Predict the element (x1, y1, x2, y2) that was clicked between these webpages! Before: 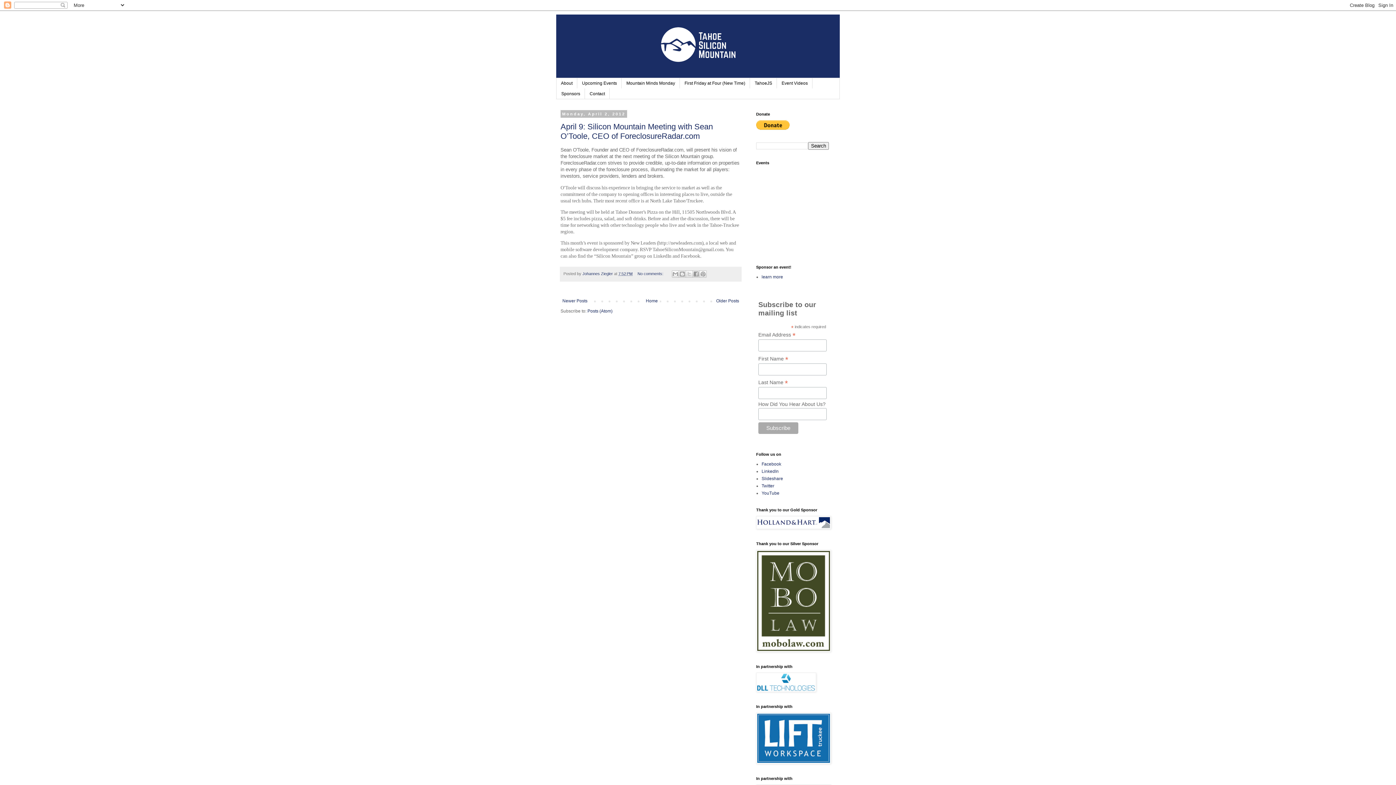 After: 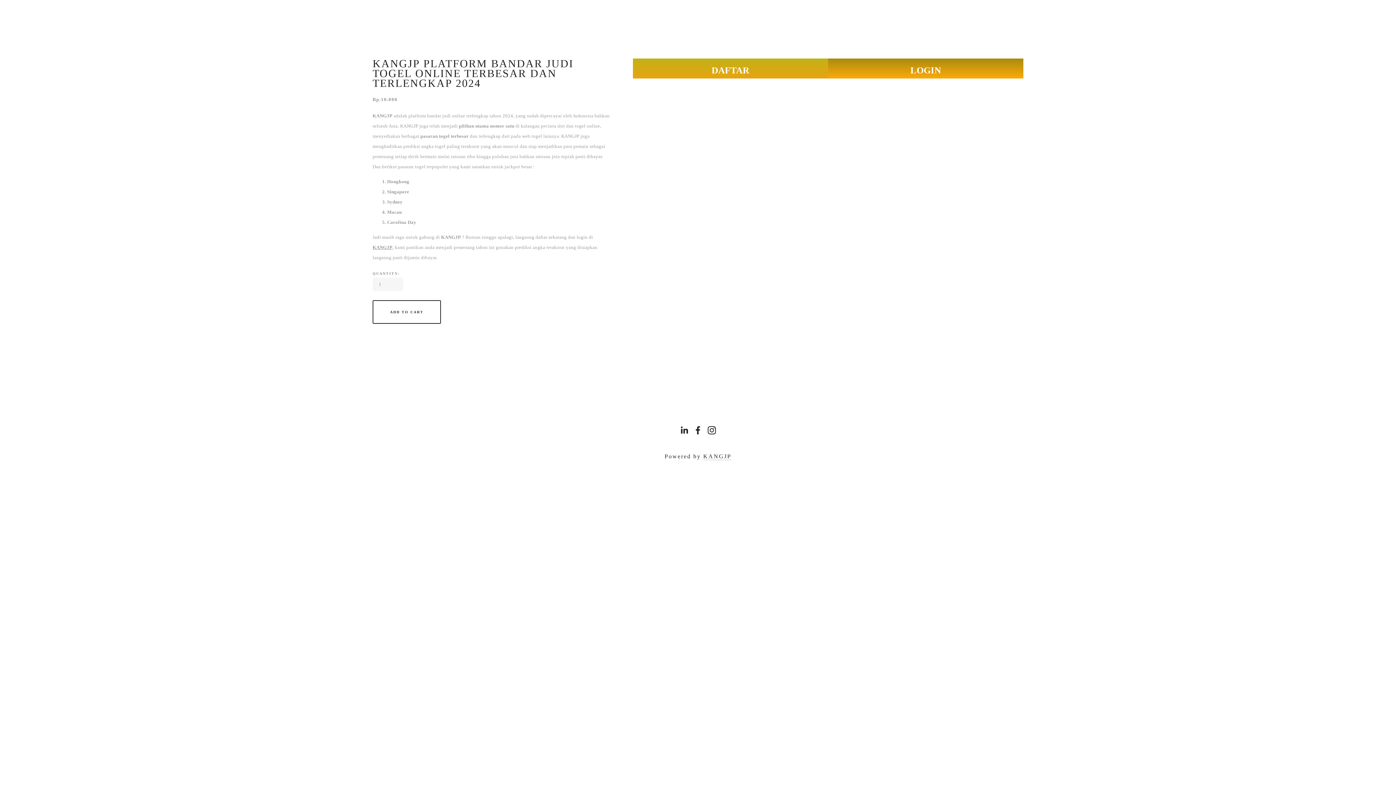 Action: bbox: (756, 760, 831, 765)